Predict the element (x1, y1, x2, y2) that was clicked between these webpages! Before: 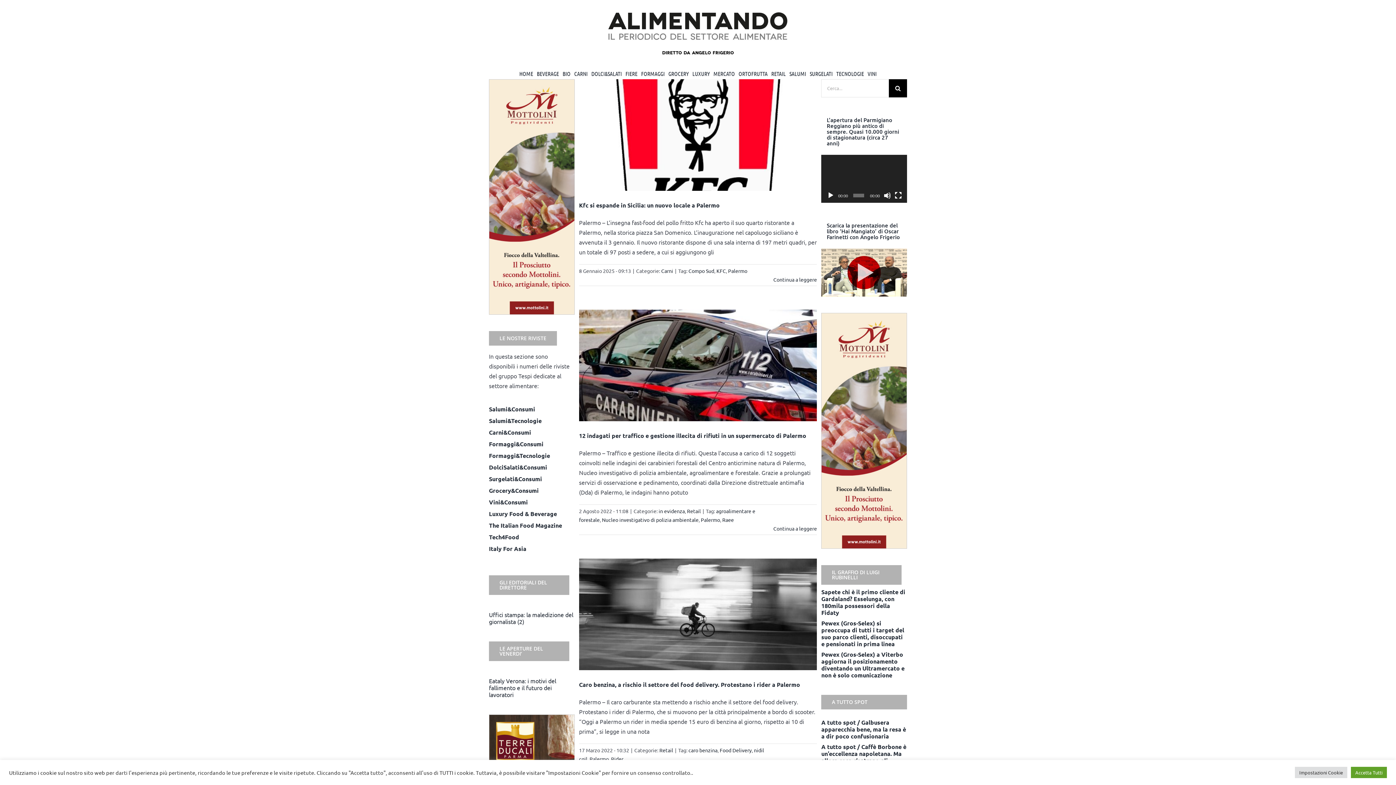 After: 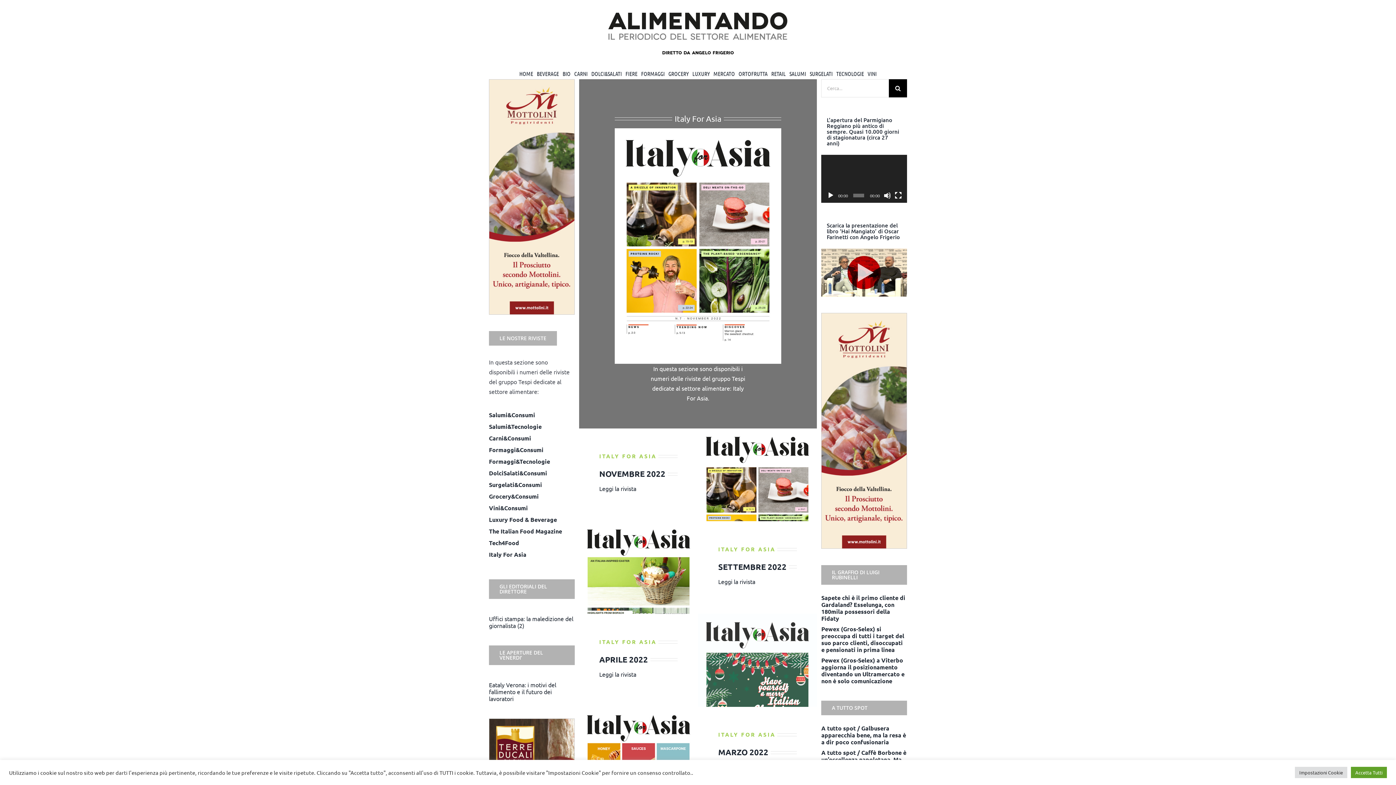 Action: label: Italy For Asia bbox: (489, 545, 526, 552)